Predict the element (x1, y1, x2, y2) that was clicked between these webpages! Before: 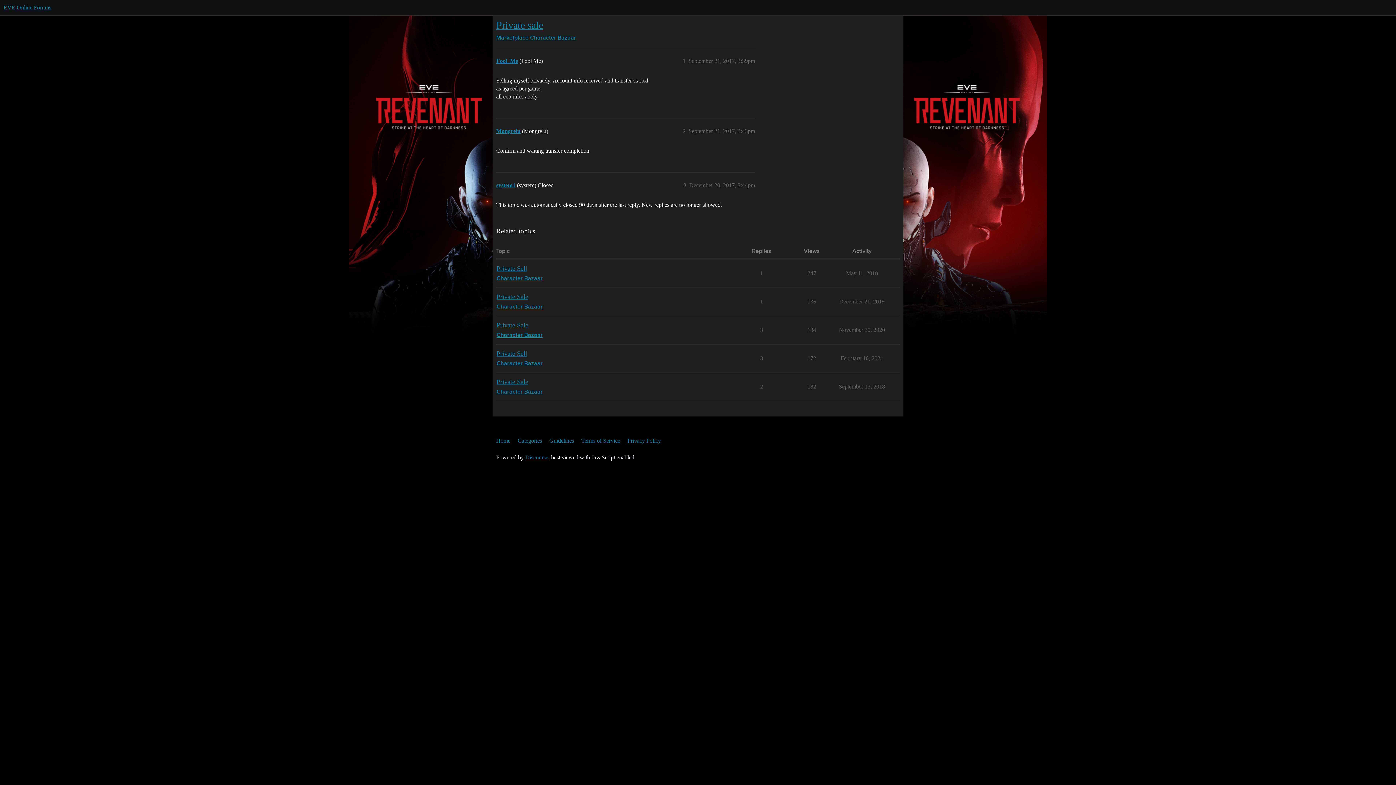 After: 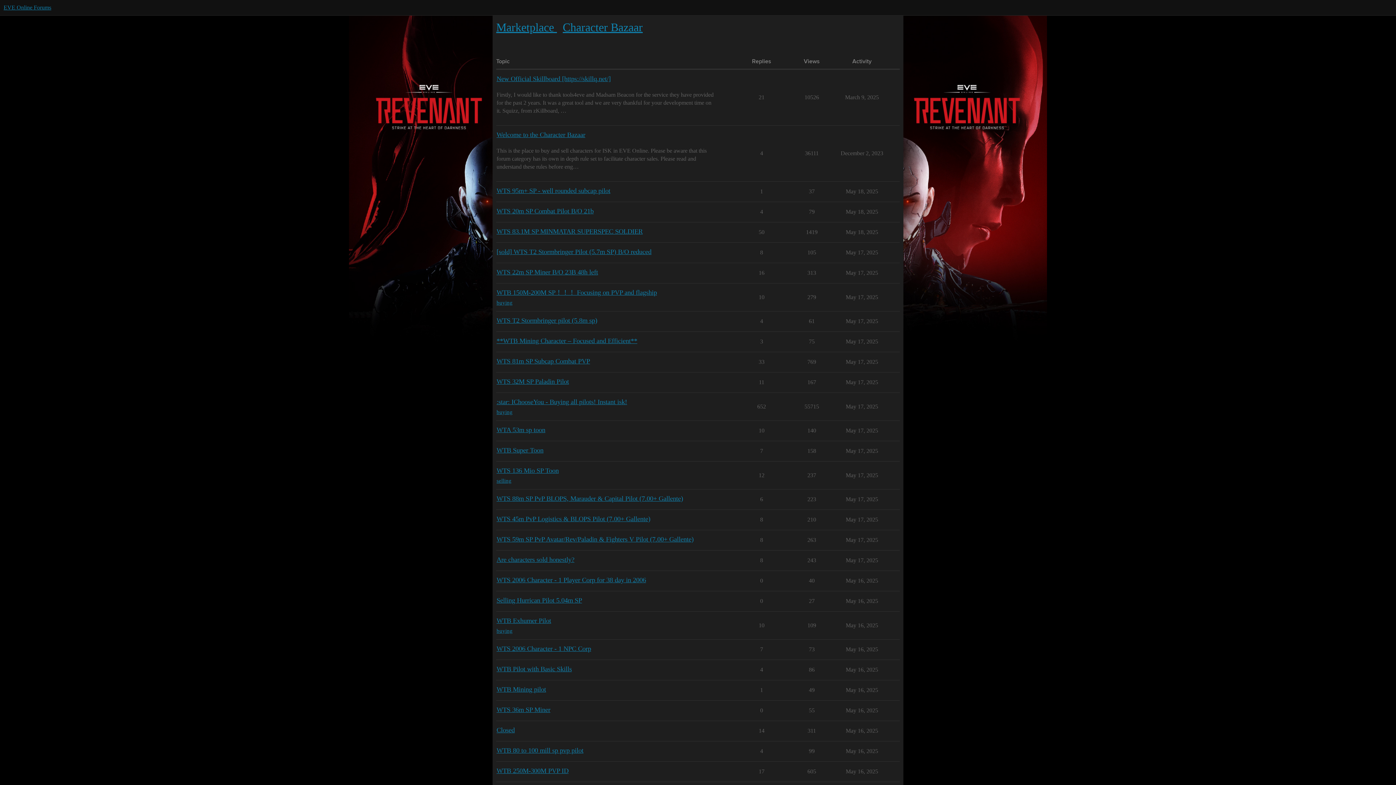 Action: label: Character Bazaar bbox: (496, 274, 542, 282)